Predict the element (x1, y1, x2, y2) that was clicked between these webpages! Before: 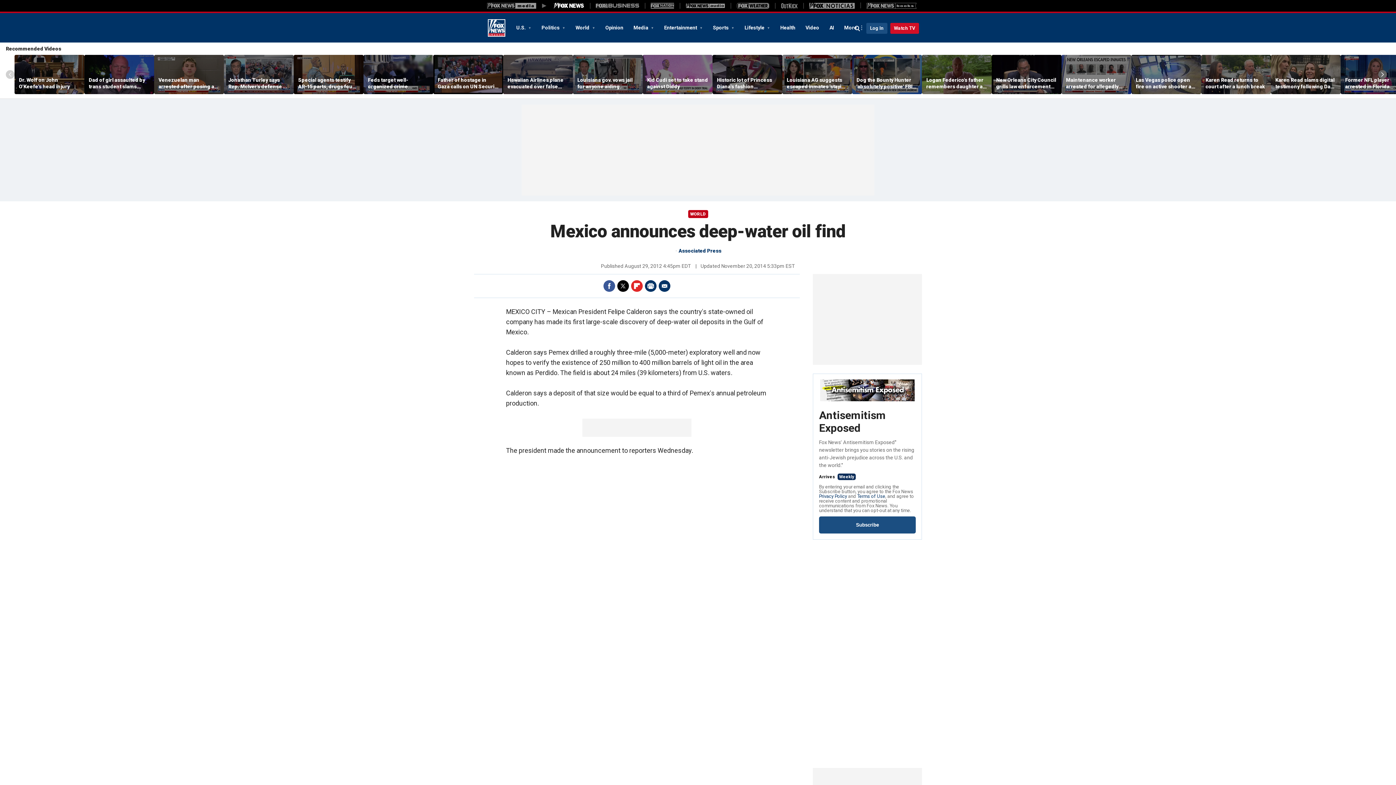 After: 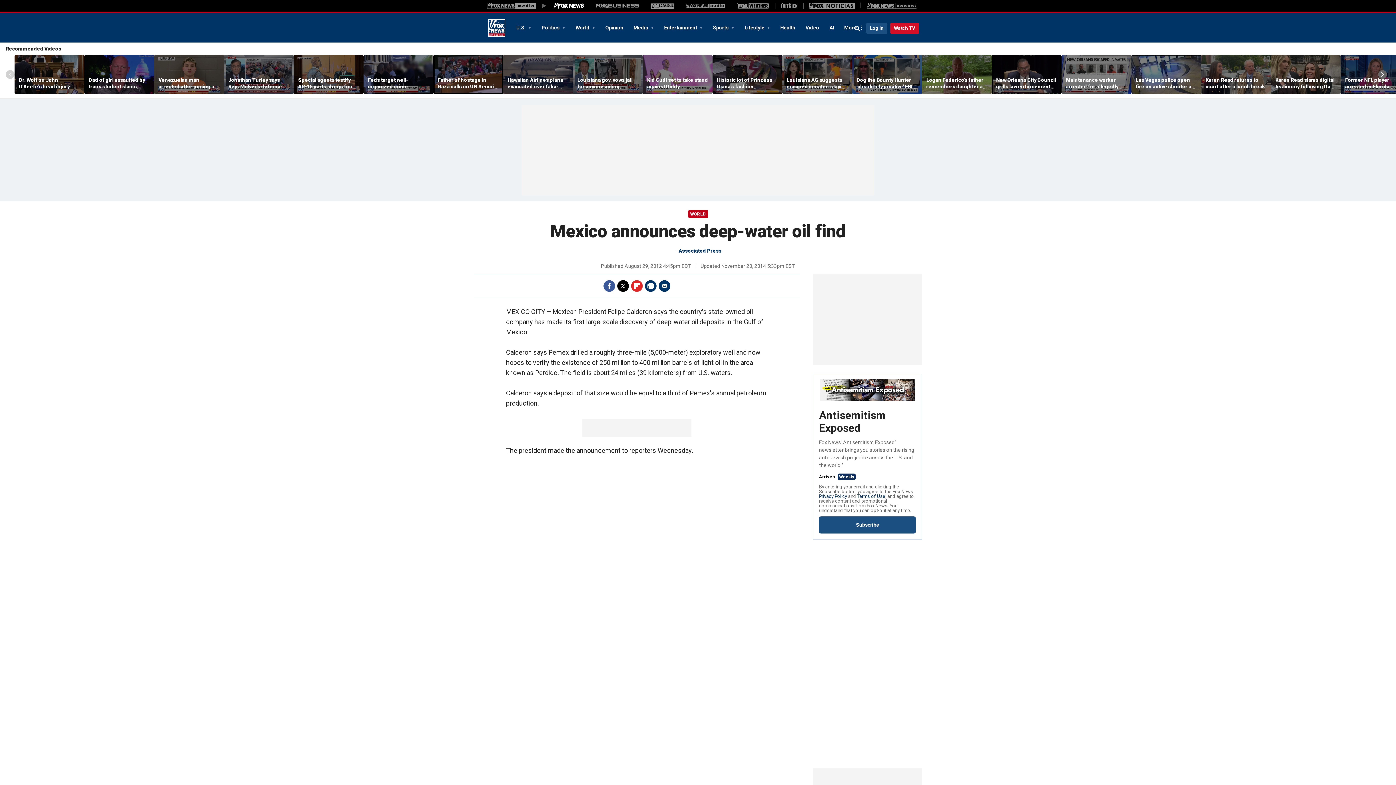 Action: bbox: (617, 280, 629, 292) label: Twitter